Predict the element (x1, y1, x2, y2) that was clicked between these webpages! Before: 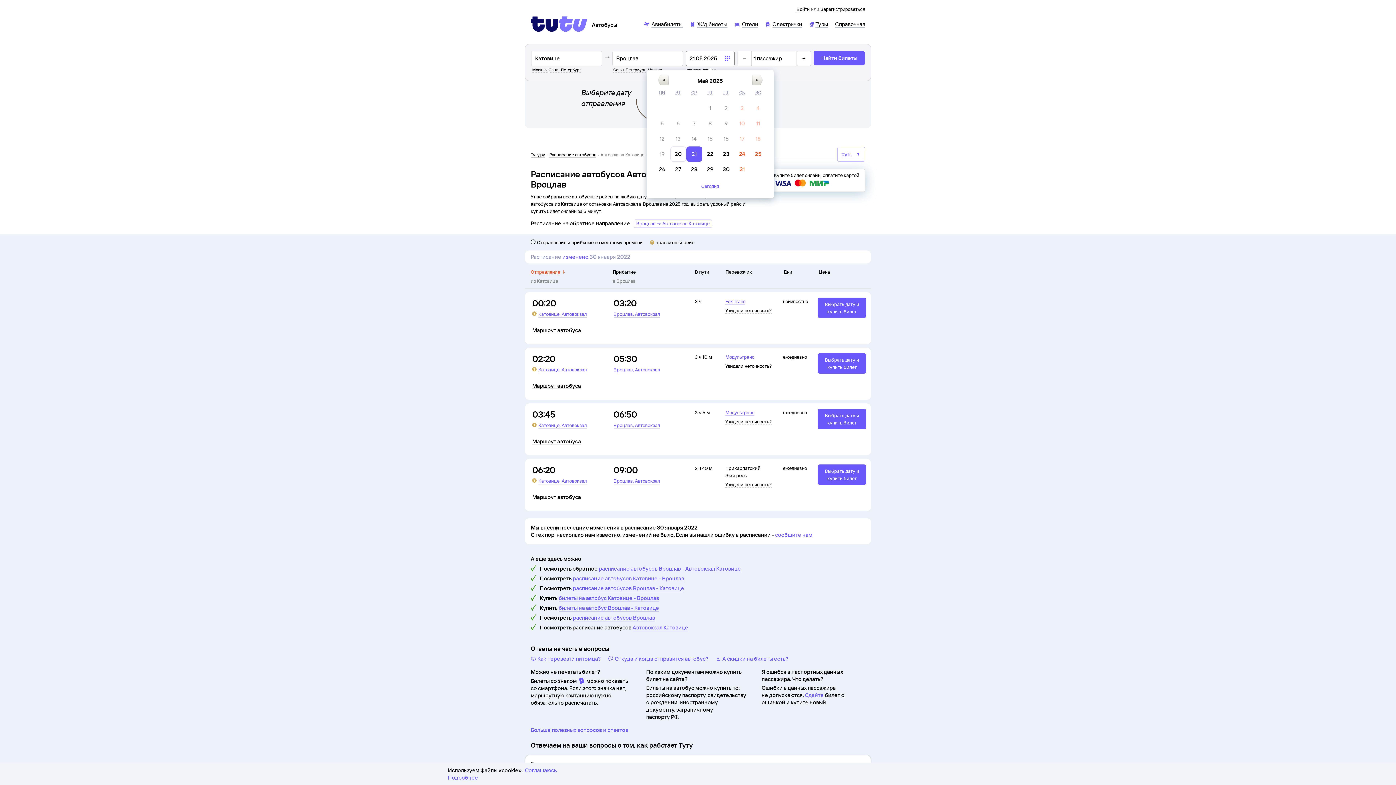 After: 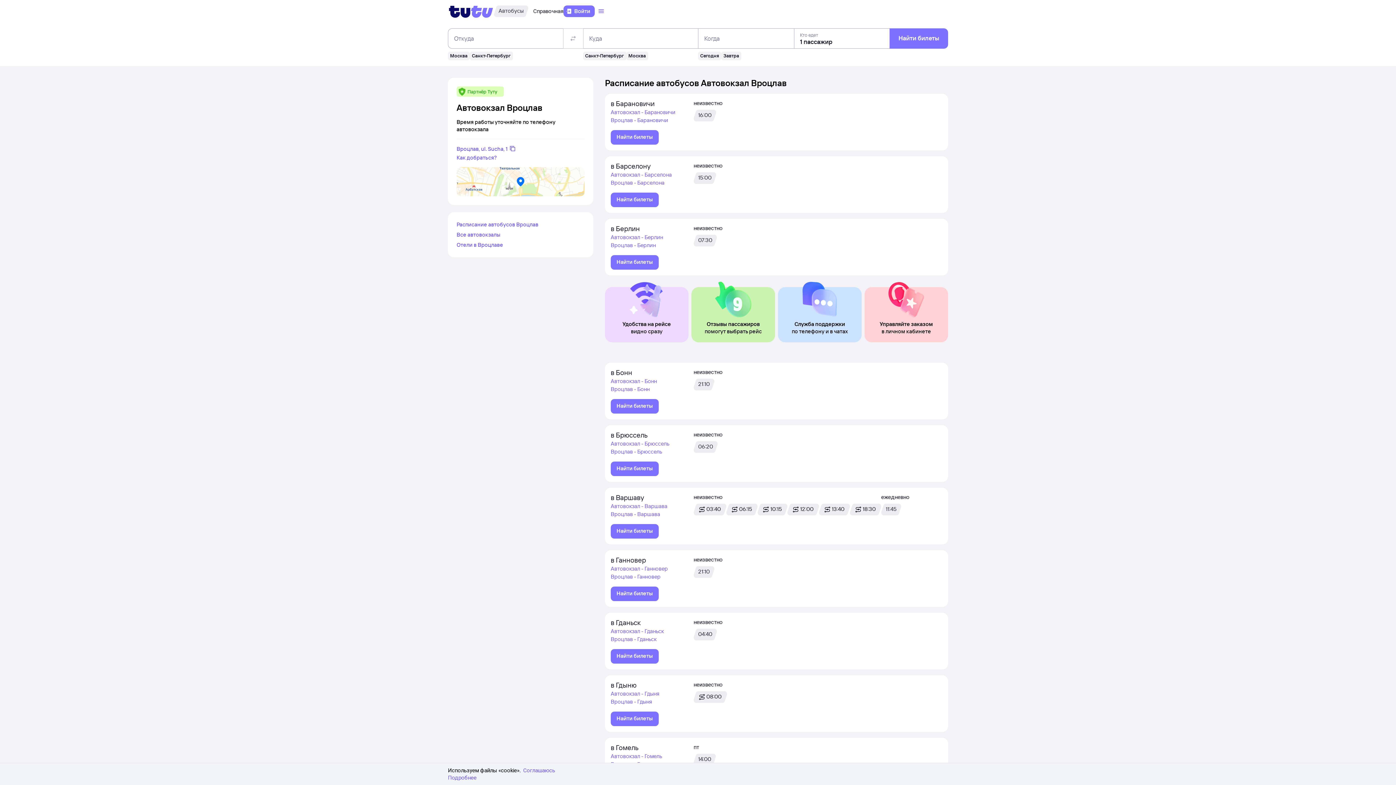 Action: label: Вроцлав, Автовокзал bbox: (613, 310, 660, 317)